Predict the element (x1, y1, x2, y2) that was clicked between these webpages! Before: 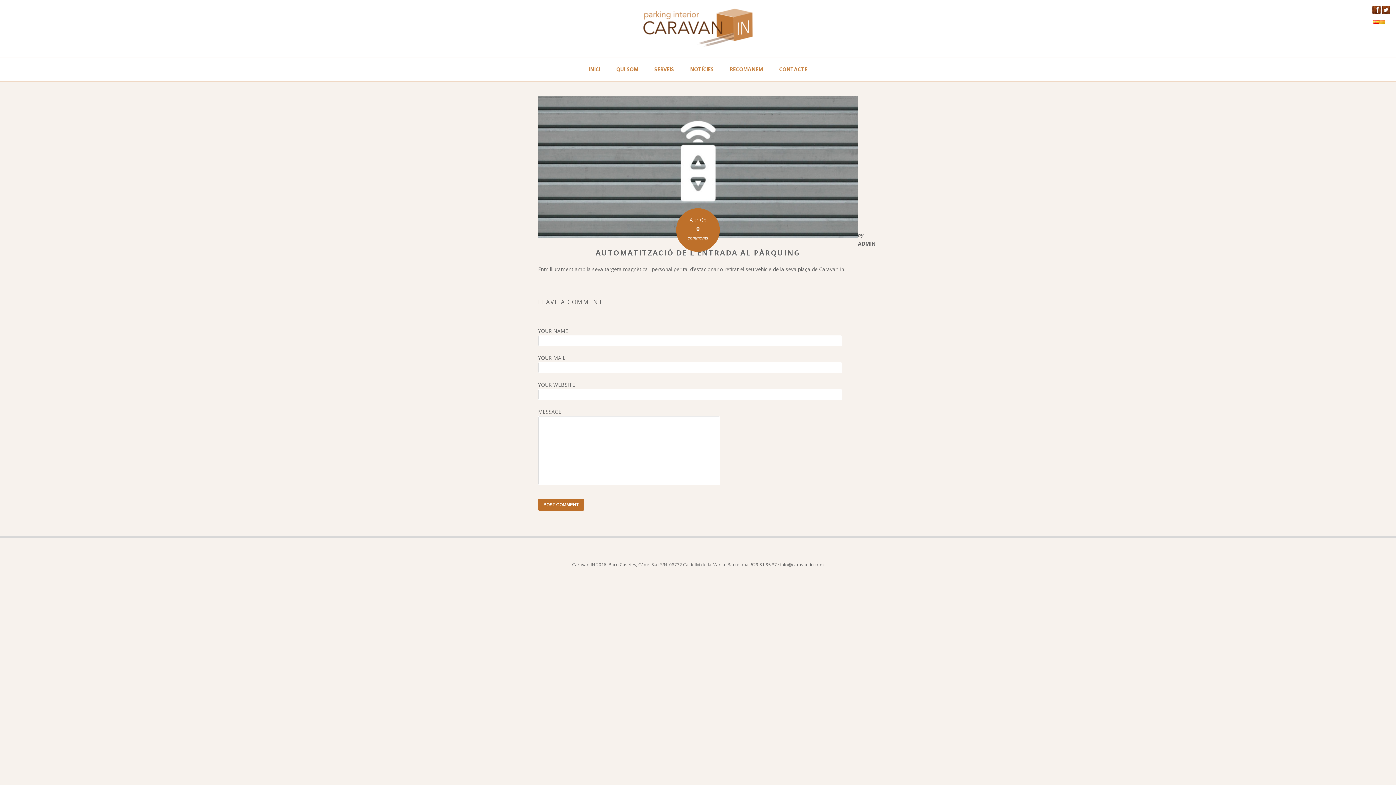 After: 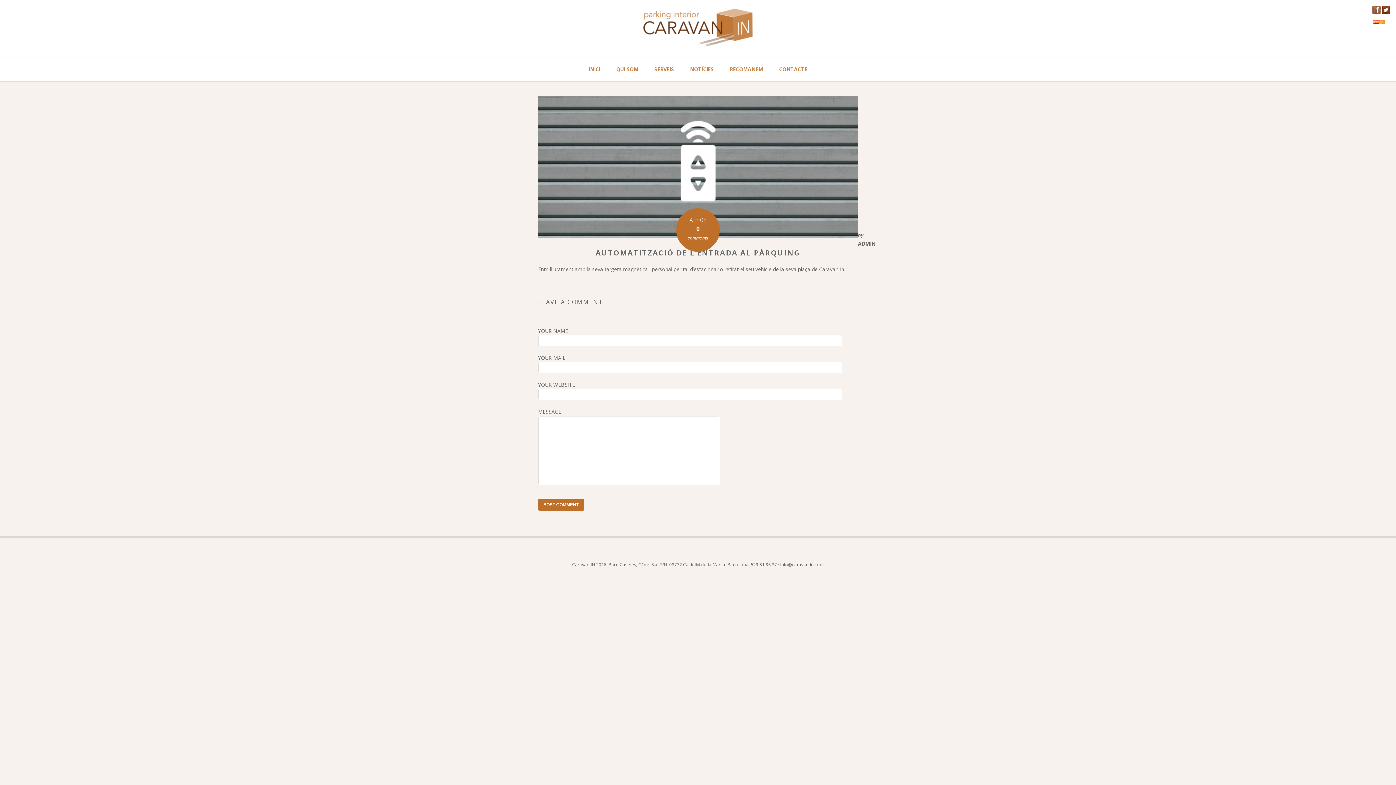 Action: bbox: (1372, 9, 1381, 16)